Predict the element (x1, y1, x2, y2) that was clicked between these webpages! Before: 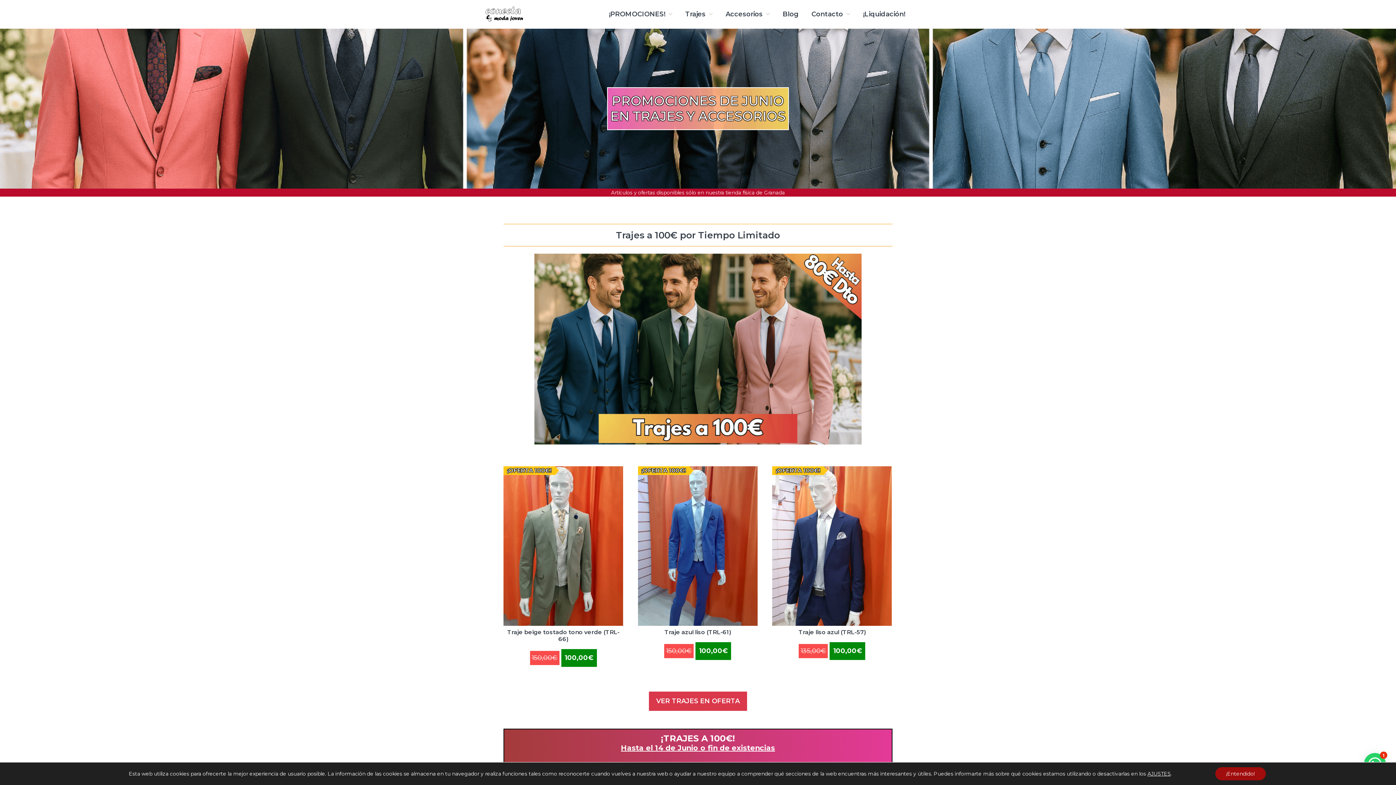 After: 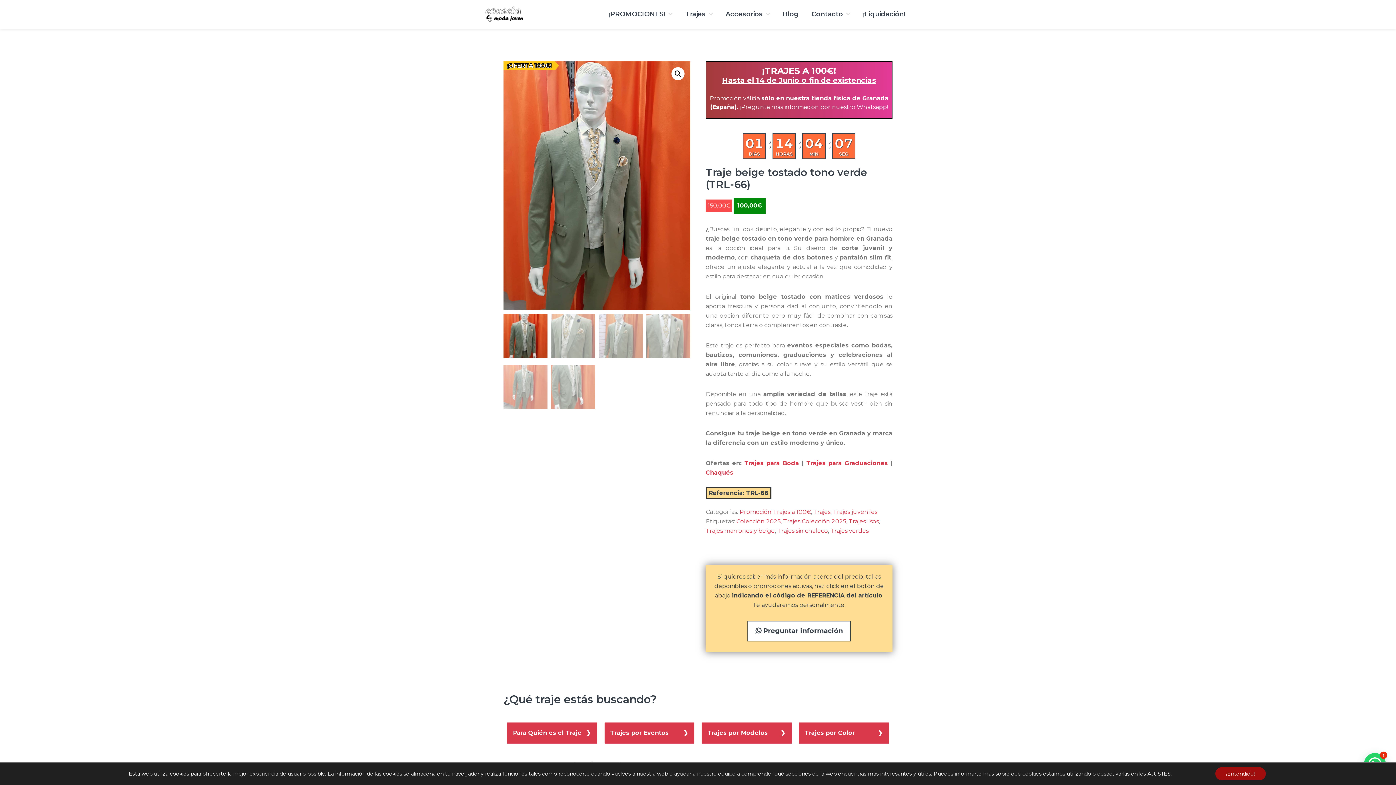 Action: bbox: (503, 466, 623, 667) label: ¡OFERTA 100€!	
Traje beige tostado tono verde (TRL-66)
150,00€ 
El precio original era: 150,00€.
100,00€
El precio actual es: 100,00€.